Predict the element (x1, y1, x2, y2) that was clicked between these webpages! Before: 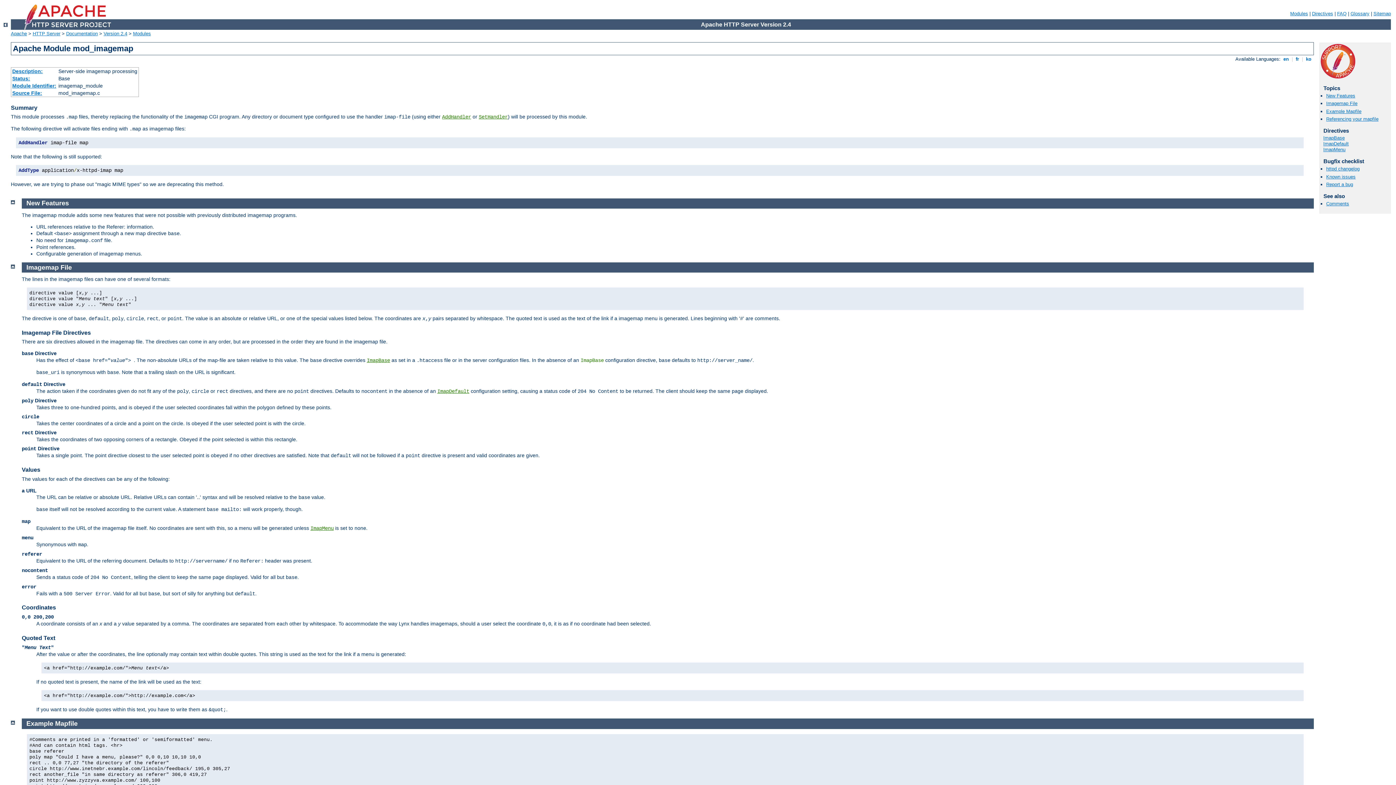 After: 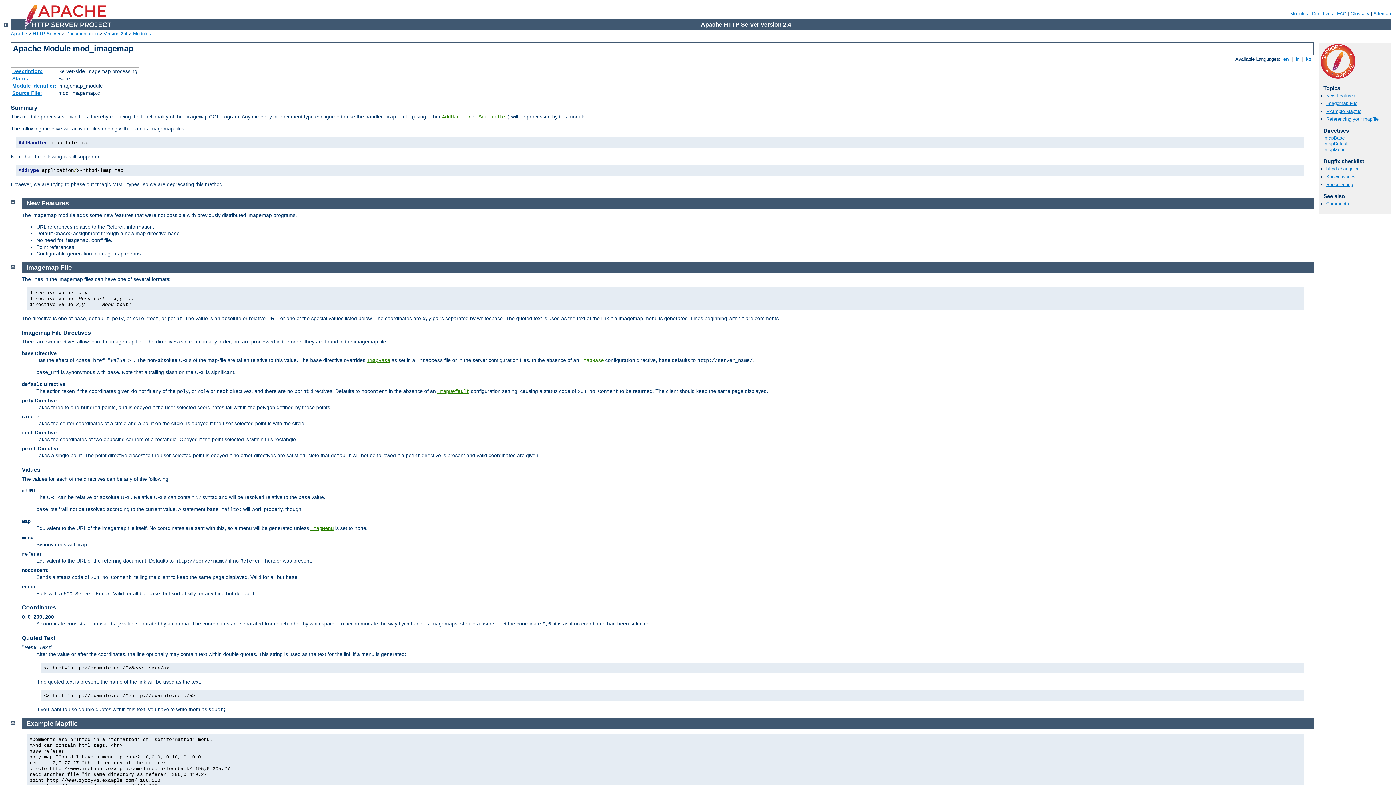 Action: bbox: (26, 720, 77, 727) label: Example Mapfile